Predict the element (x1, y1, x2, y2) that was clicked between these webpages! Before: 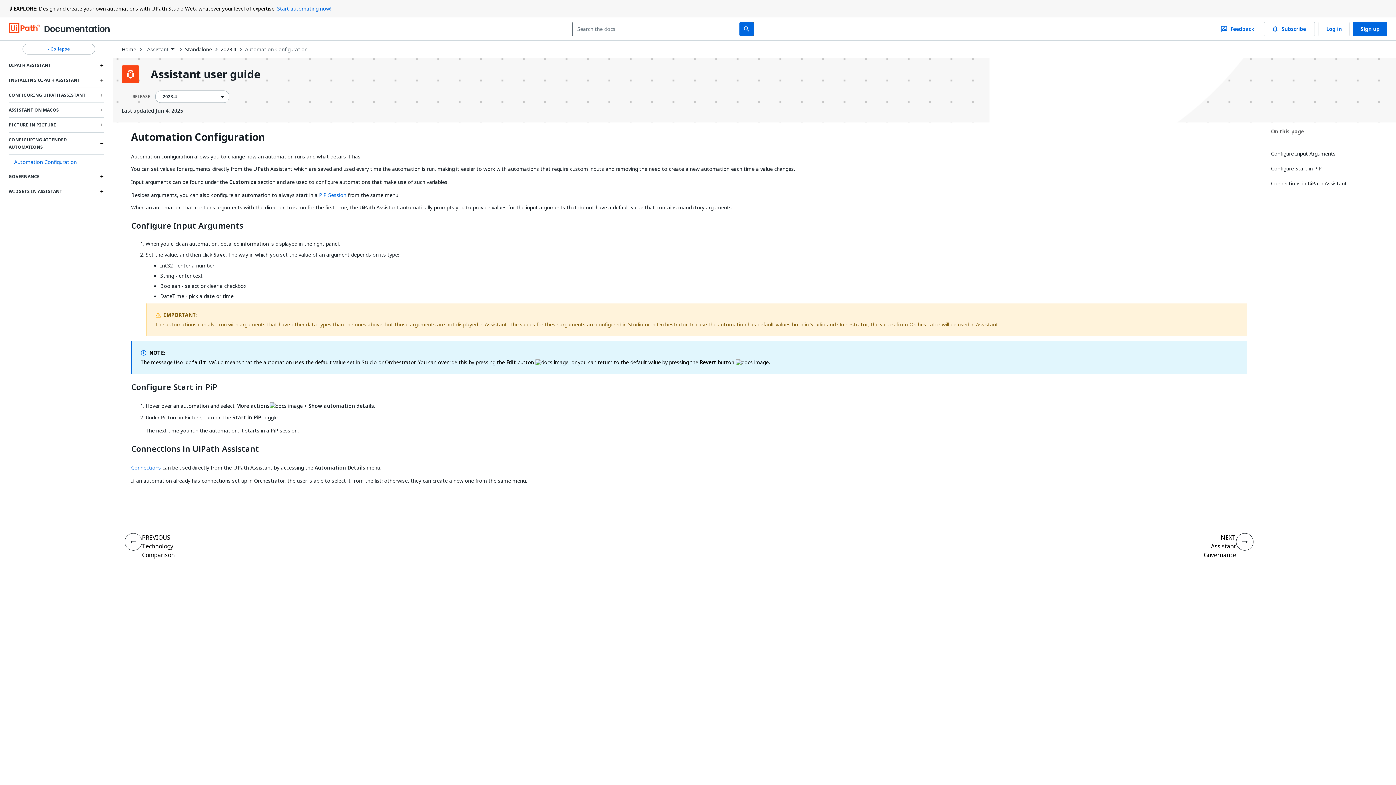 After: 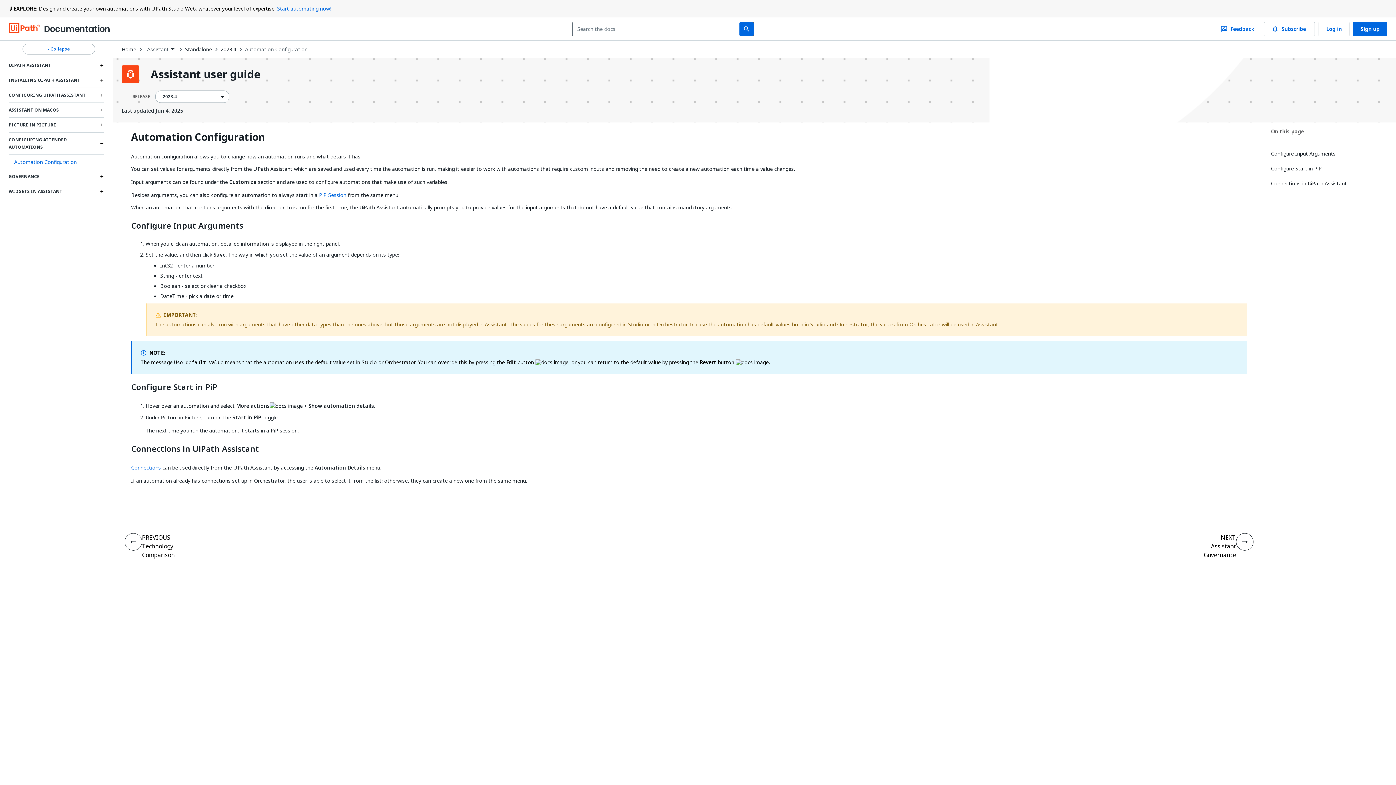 Action: bbox: (217, 504, 254, 518) label: Vote Thumbs Up